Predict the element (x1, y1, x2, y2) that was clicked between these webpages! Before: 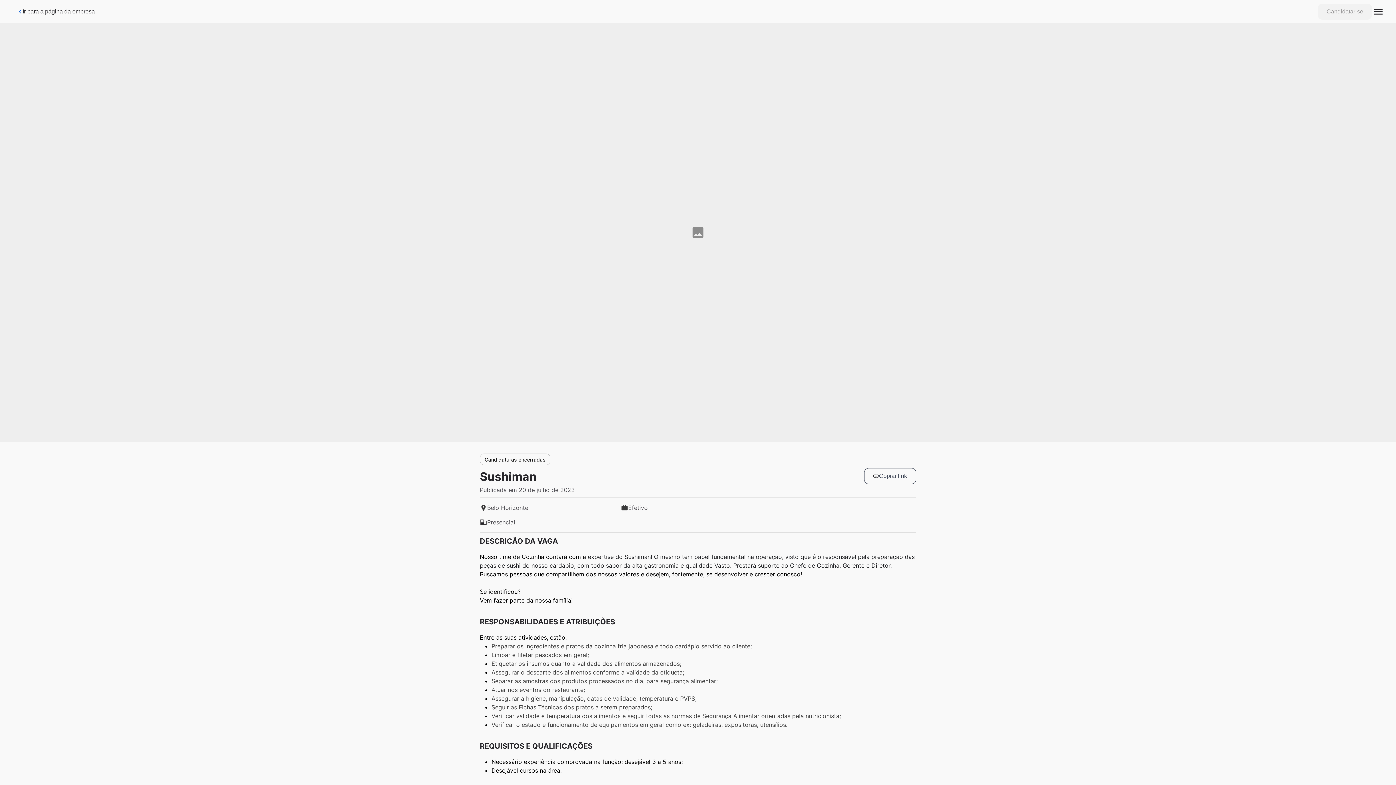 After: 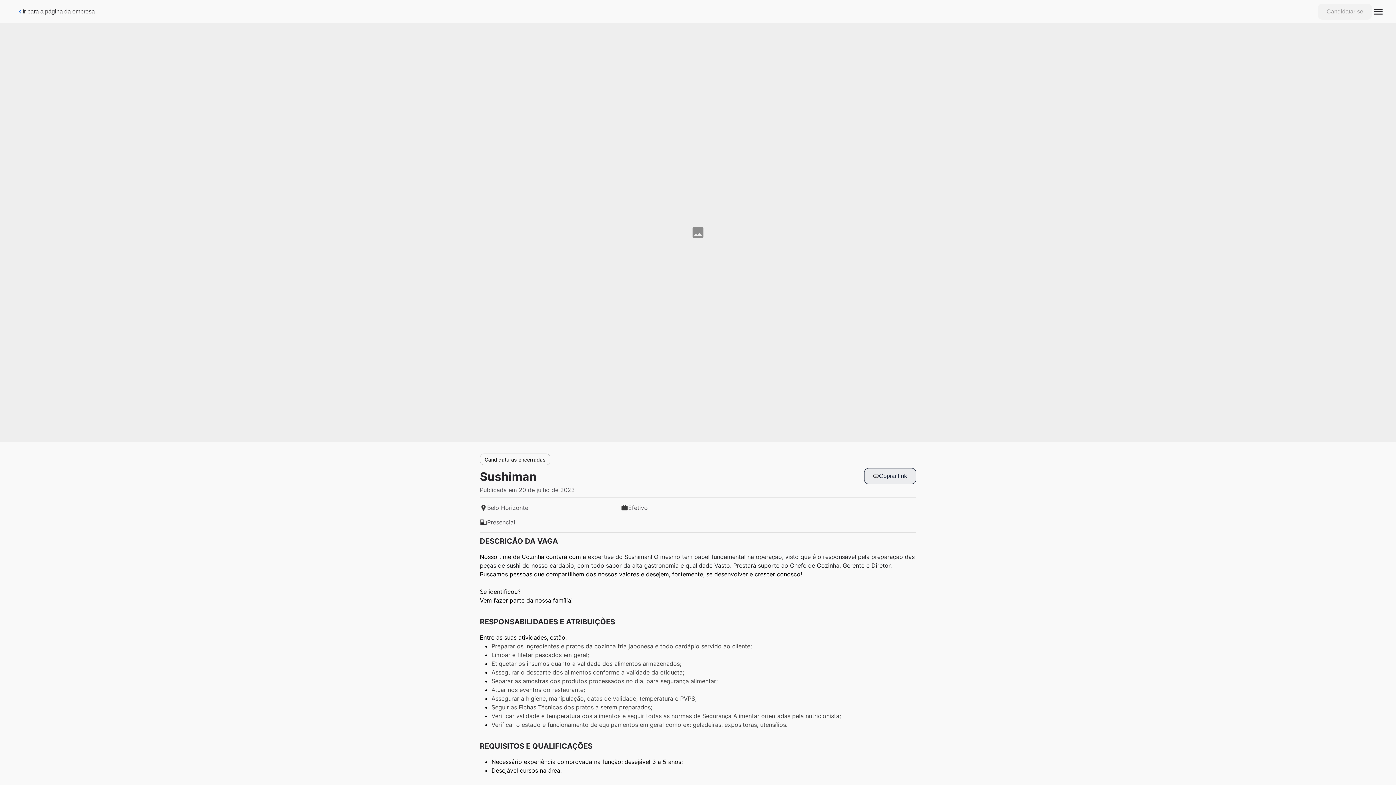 Action: label: Botão de copiar link da vaga bbox: (864, 468, 916, 484)